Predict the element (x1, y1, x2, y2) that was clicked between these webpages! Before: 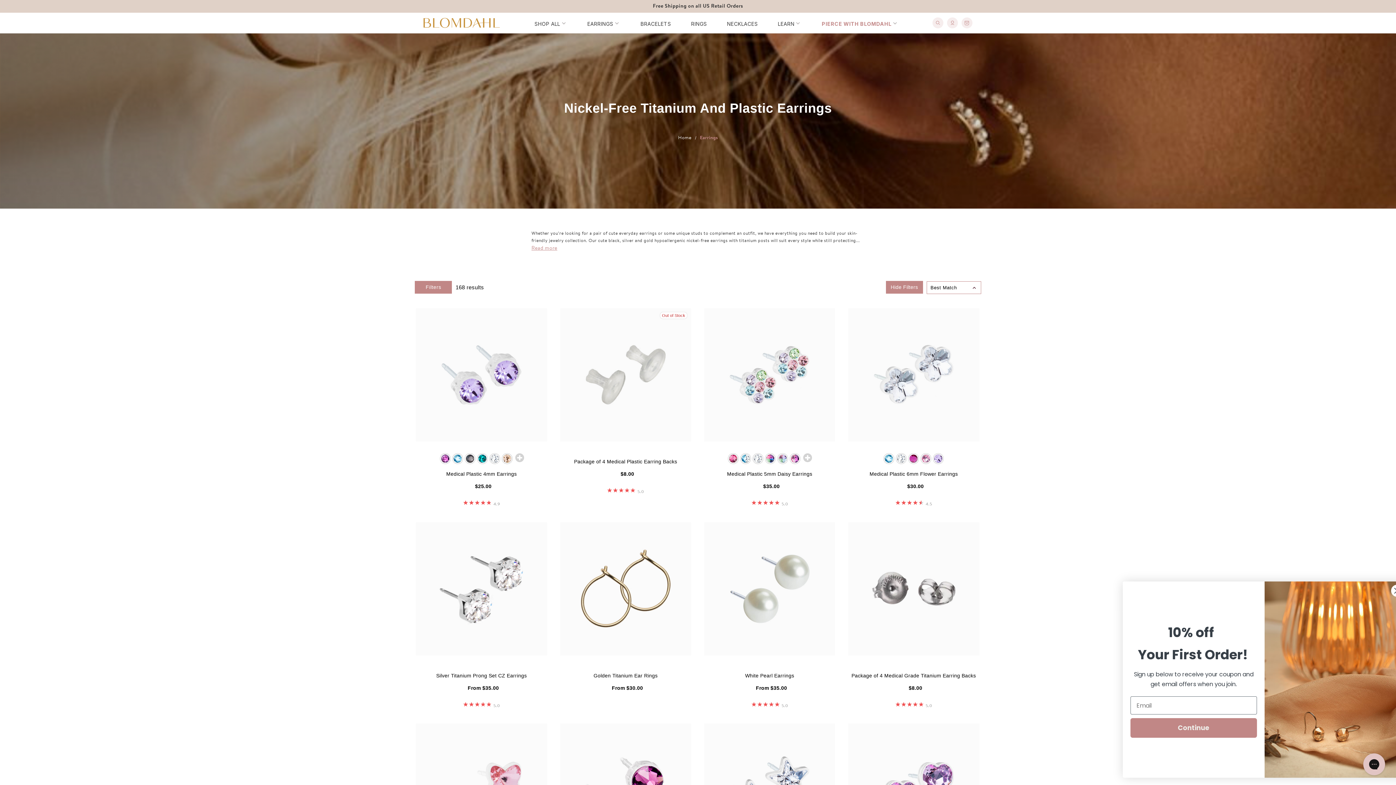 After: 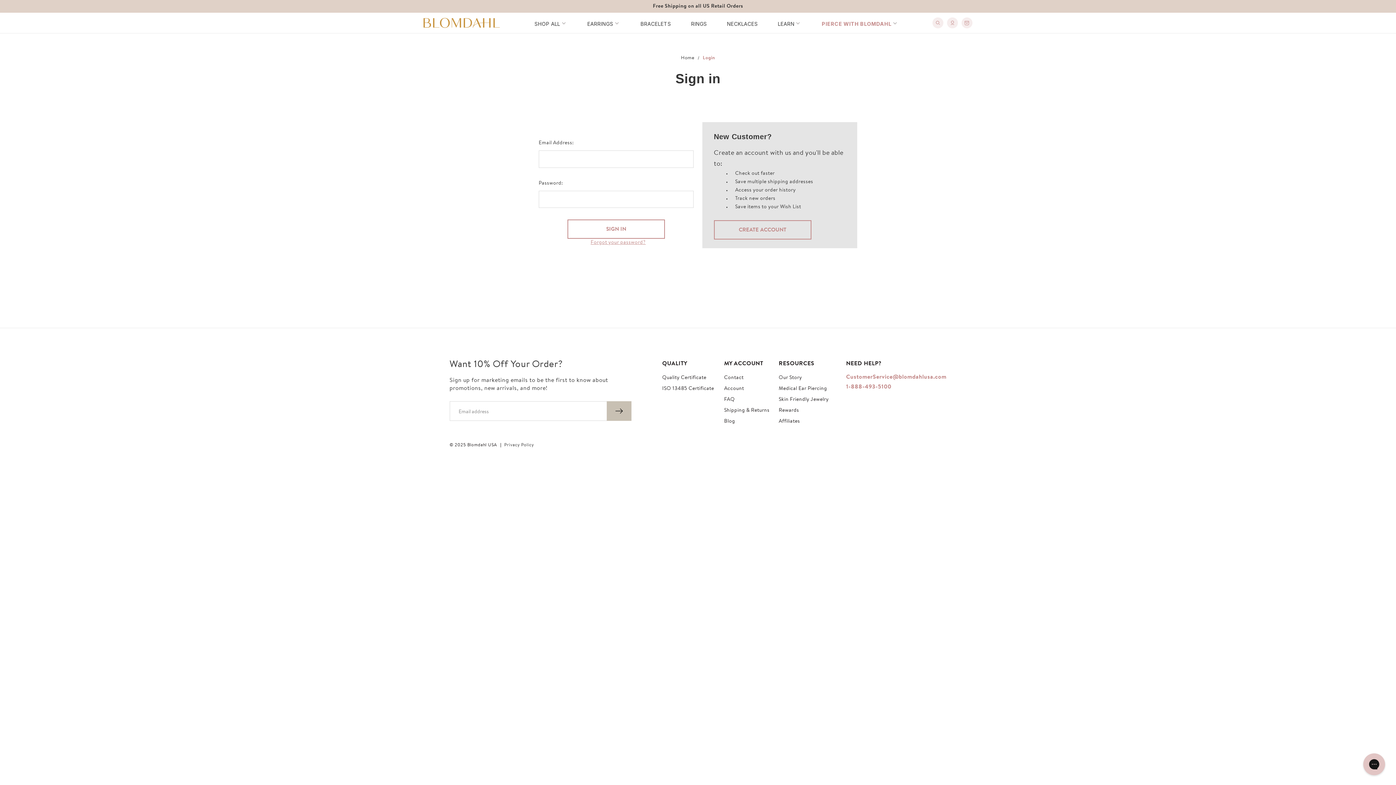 Action: bbox: (947, 17, 958, 28)